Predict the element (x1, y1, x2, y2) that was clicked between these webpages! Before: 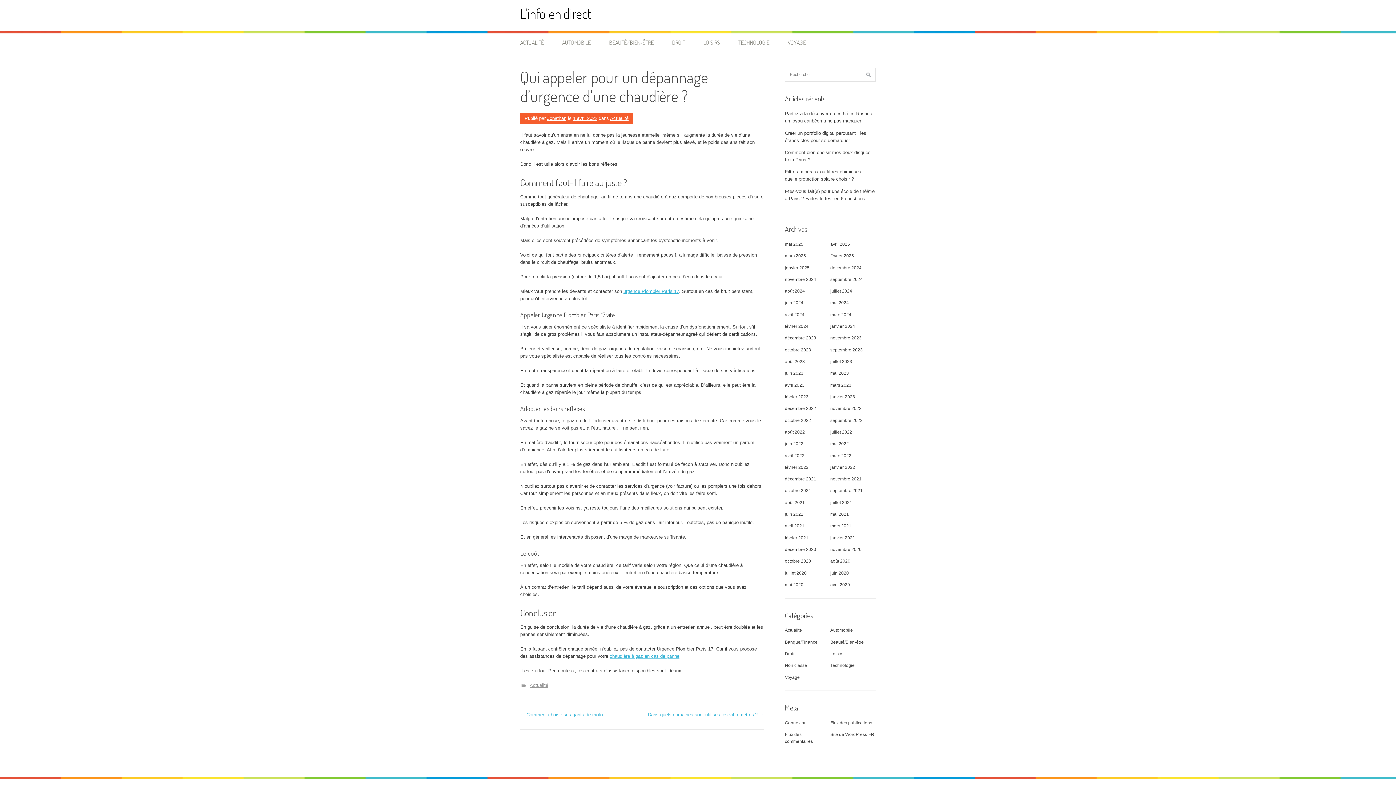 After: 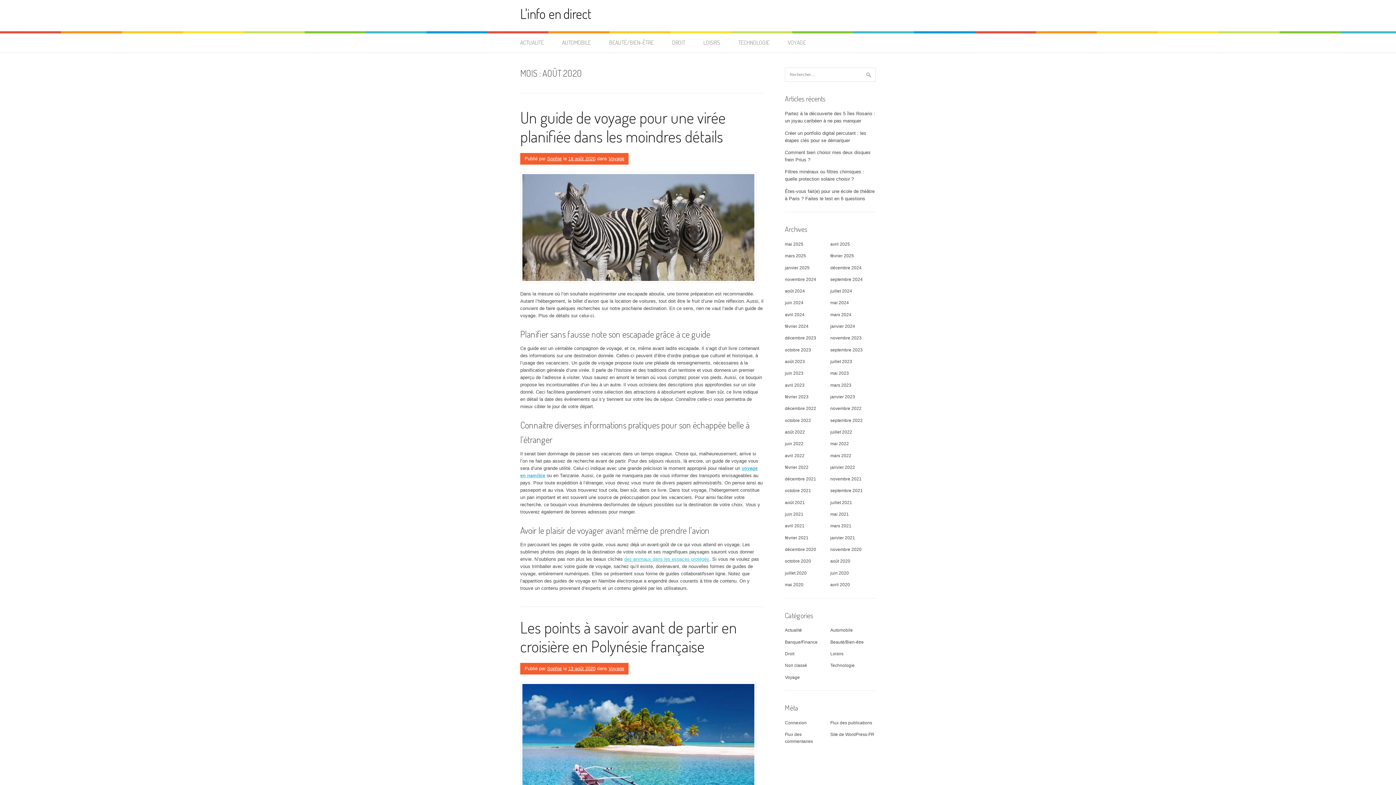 Action: bbox: (830, 559, 850, 564) label: août 2020